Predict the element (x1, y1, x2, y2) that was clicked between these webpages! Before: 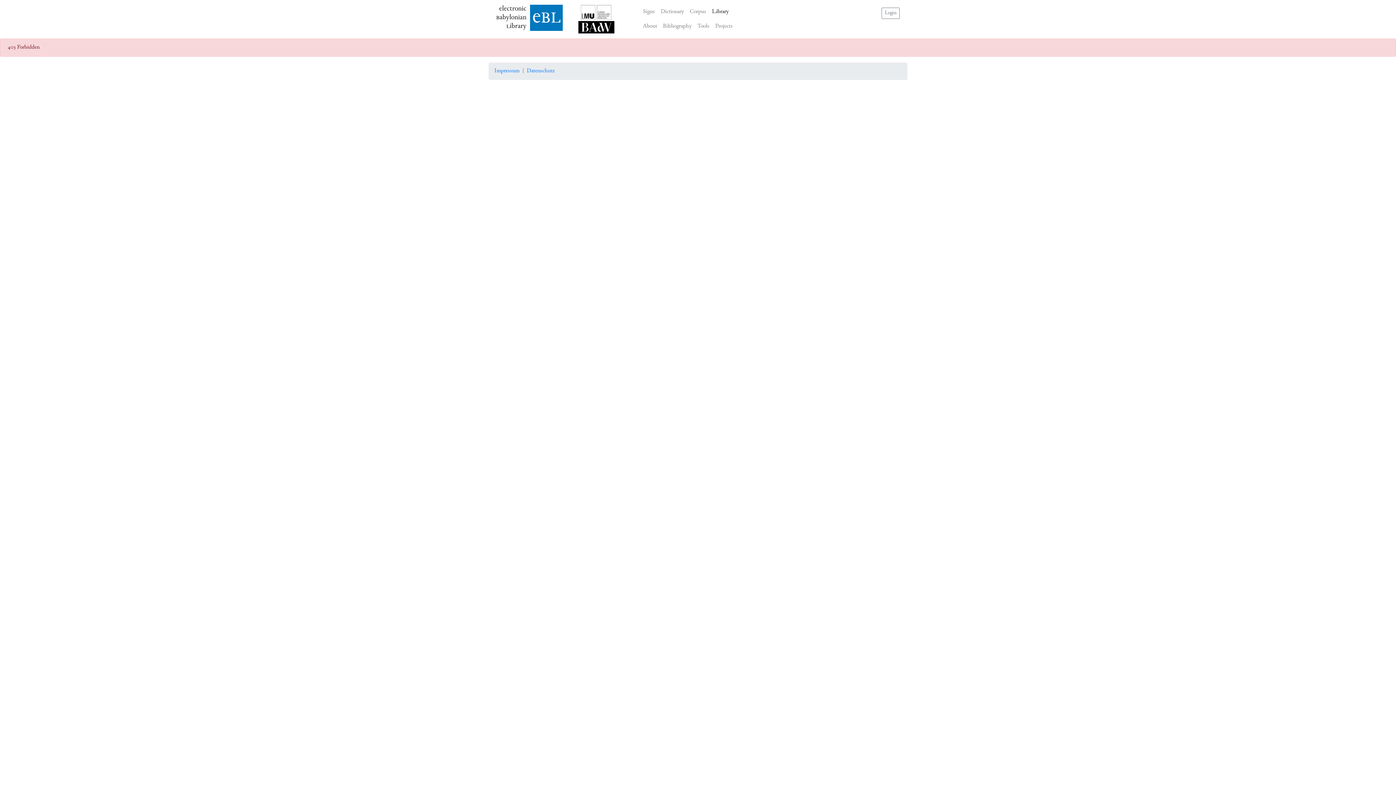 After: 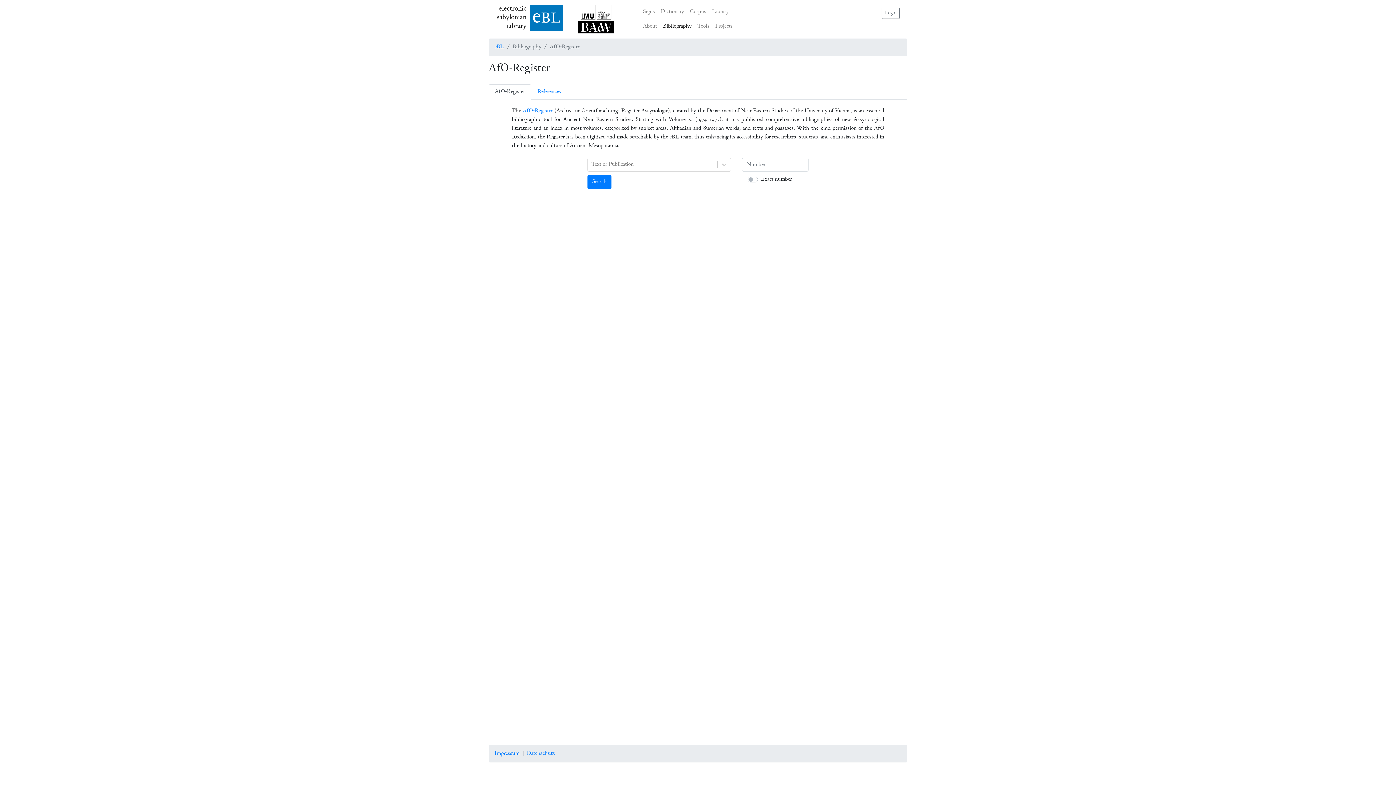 Action: bbox: (660, 19, 694, 33) label: Bibliography